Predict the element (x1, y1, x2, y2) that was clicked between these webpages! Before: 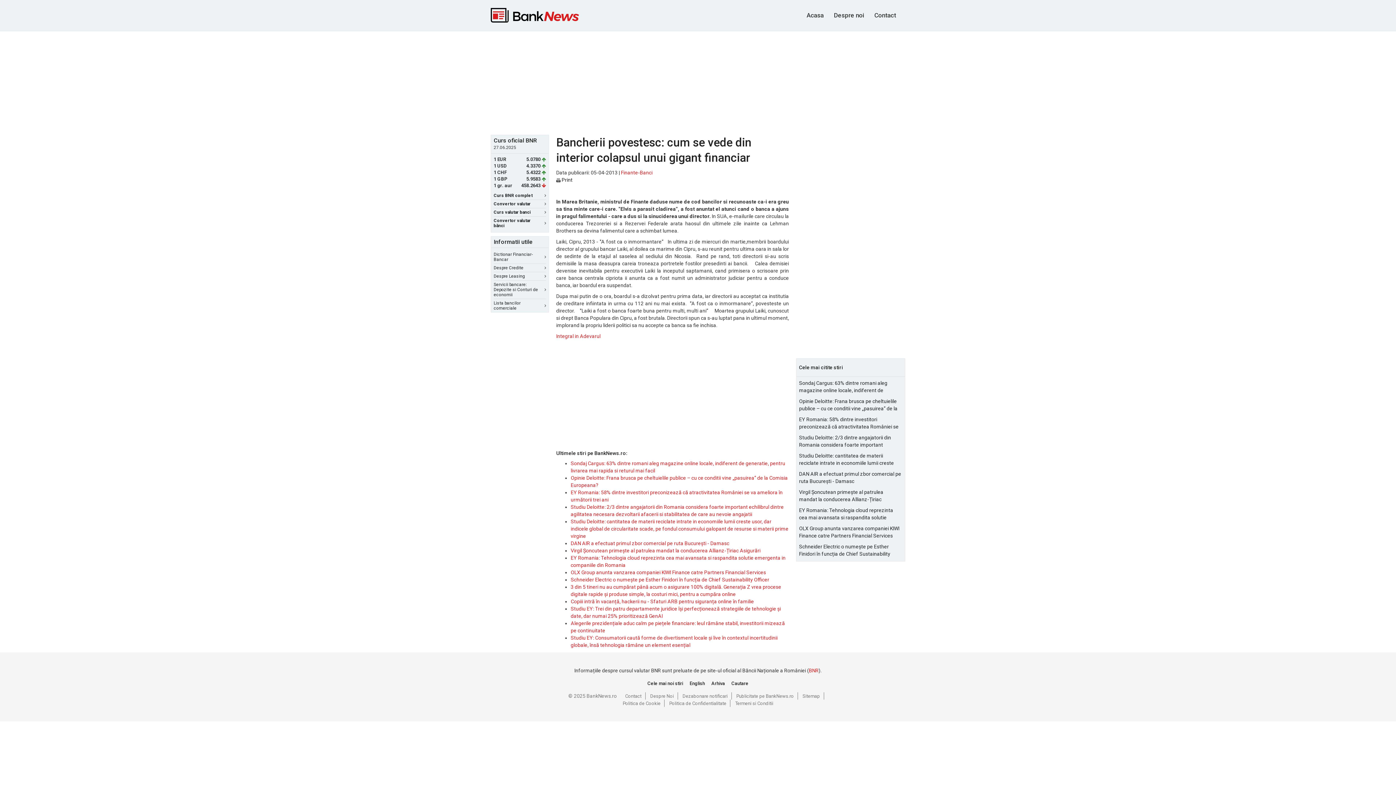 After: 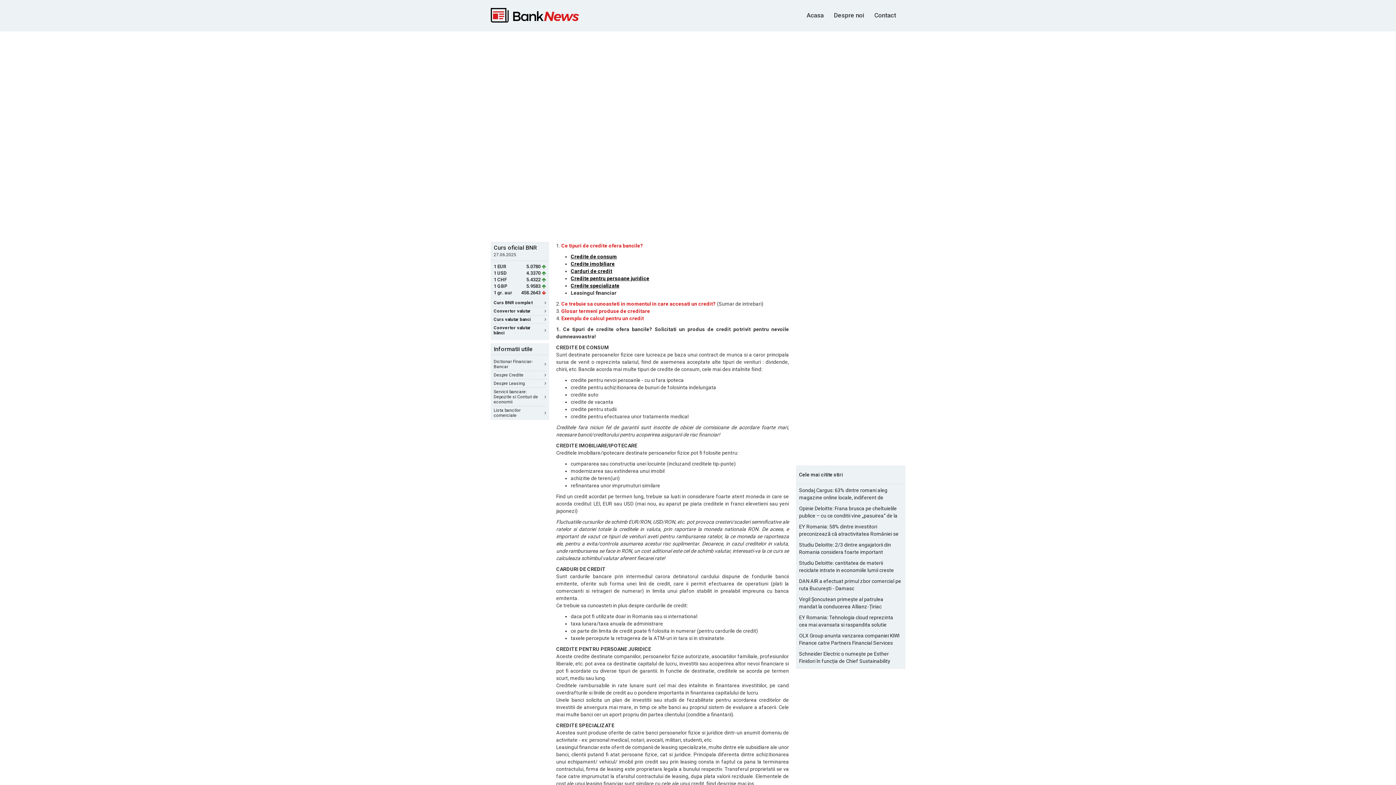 Action: label: Despre Credite bbox: (493, 265, 546, 270)